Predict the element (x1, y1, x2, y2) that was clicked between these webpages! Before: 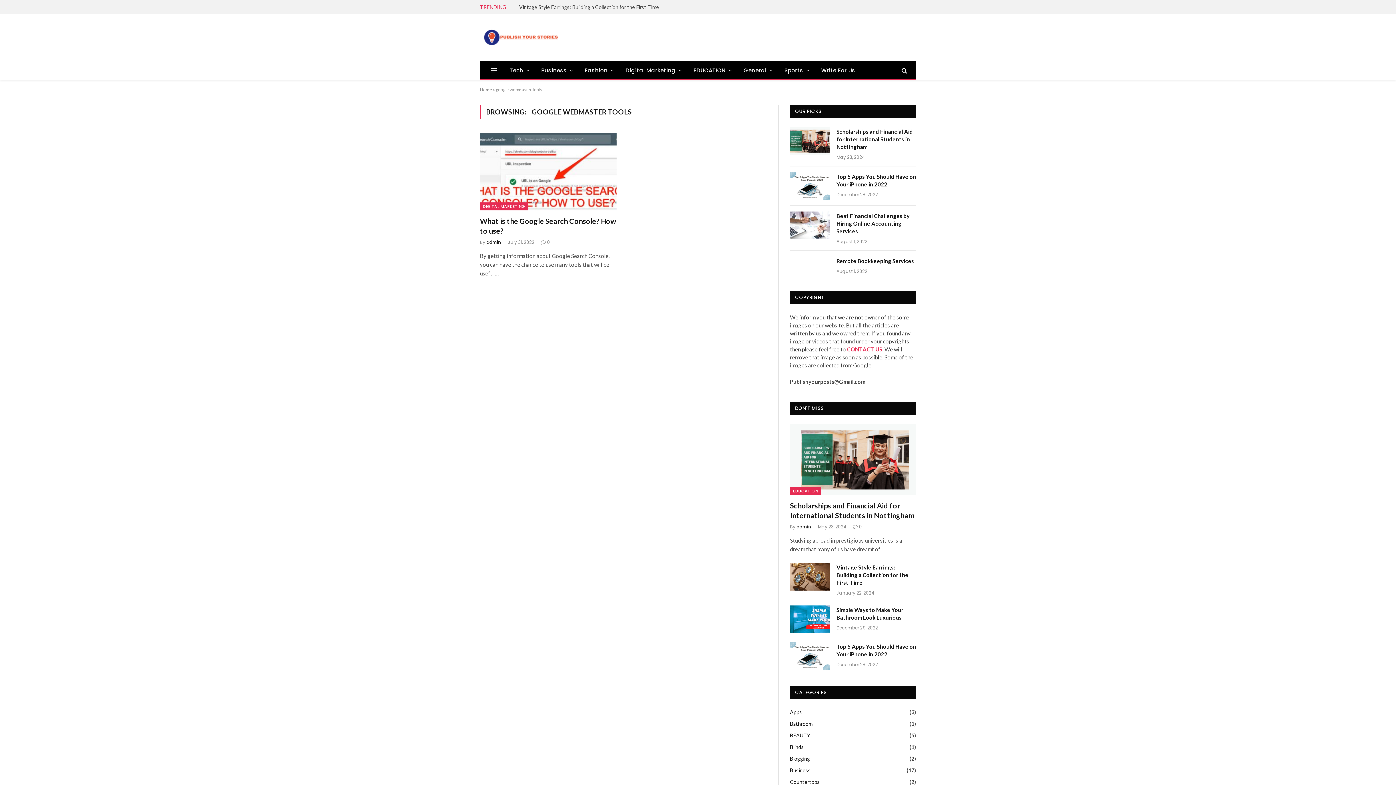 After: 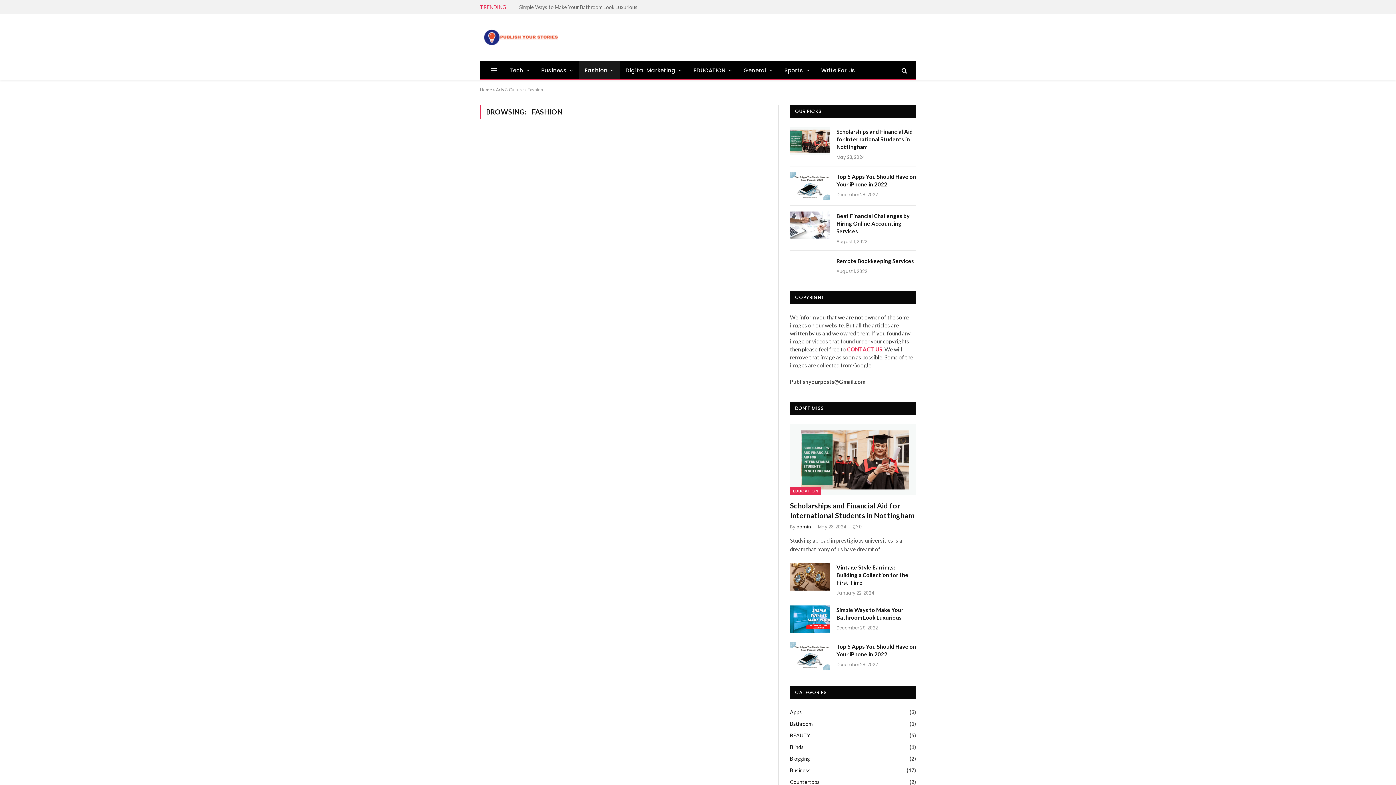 Action: label: Fashion bbox: (579, 61, 619, 79)